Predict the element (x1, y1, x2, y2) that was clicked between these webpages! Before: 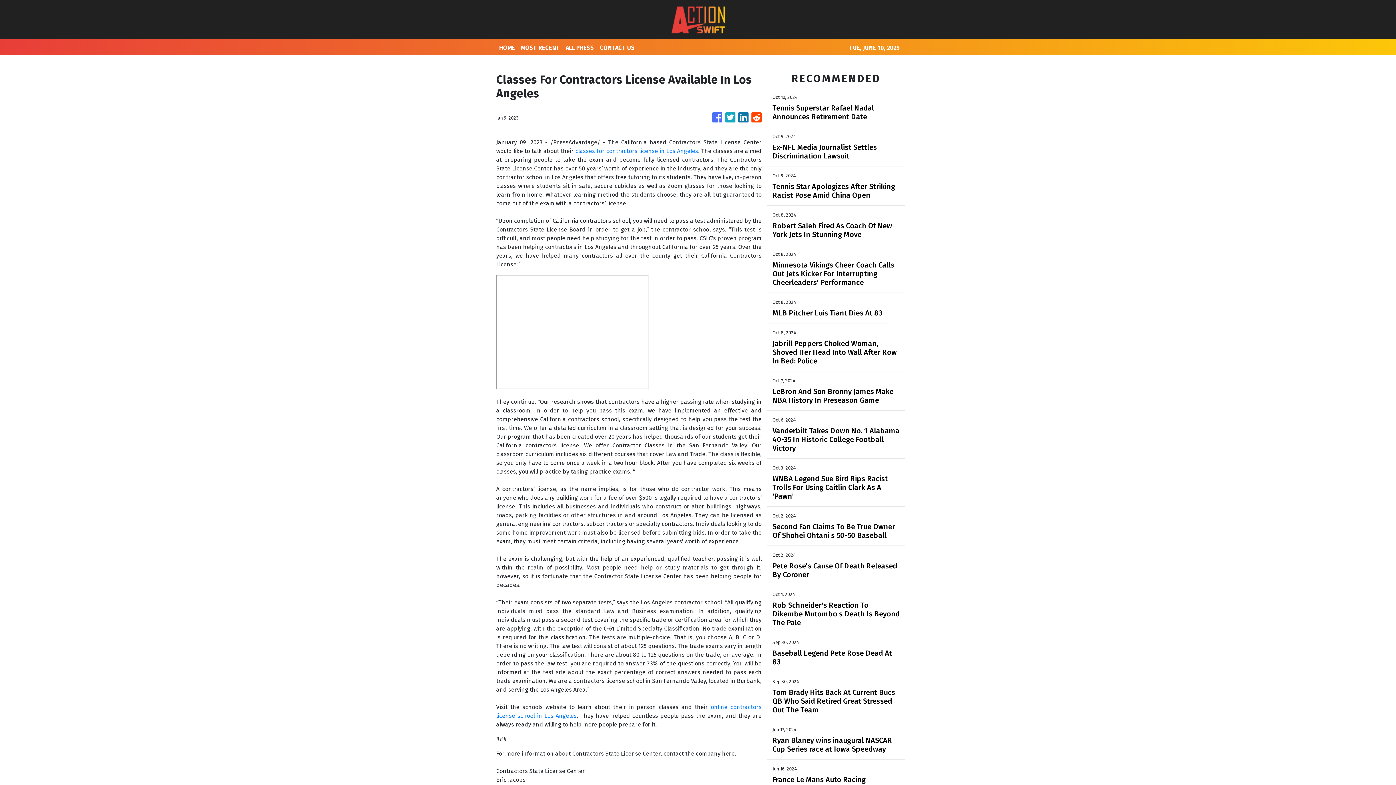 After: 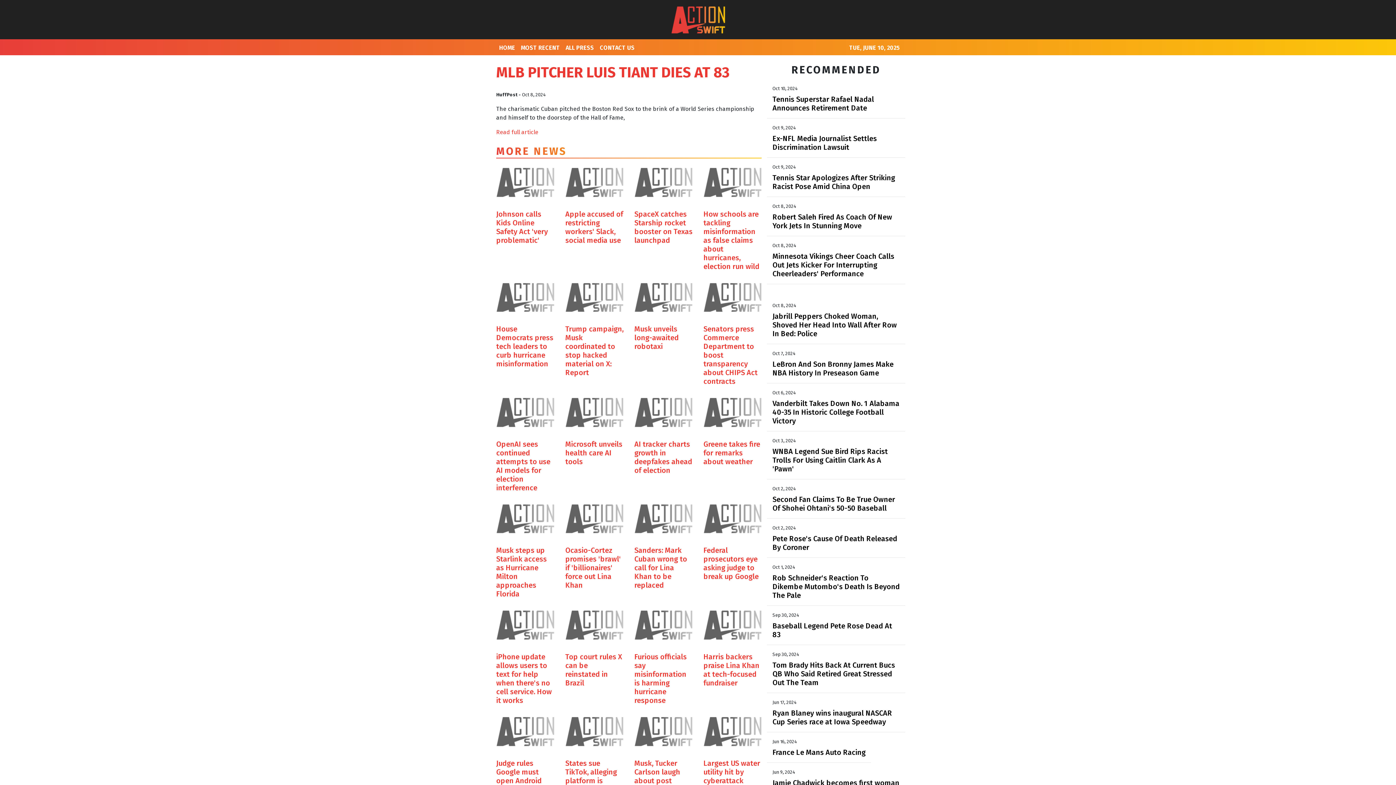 Action: label: MLB Pitcher Luis Tiant Dies At 83 bbox: (772, 308, 882, 317)